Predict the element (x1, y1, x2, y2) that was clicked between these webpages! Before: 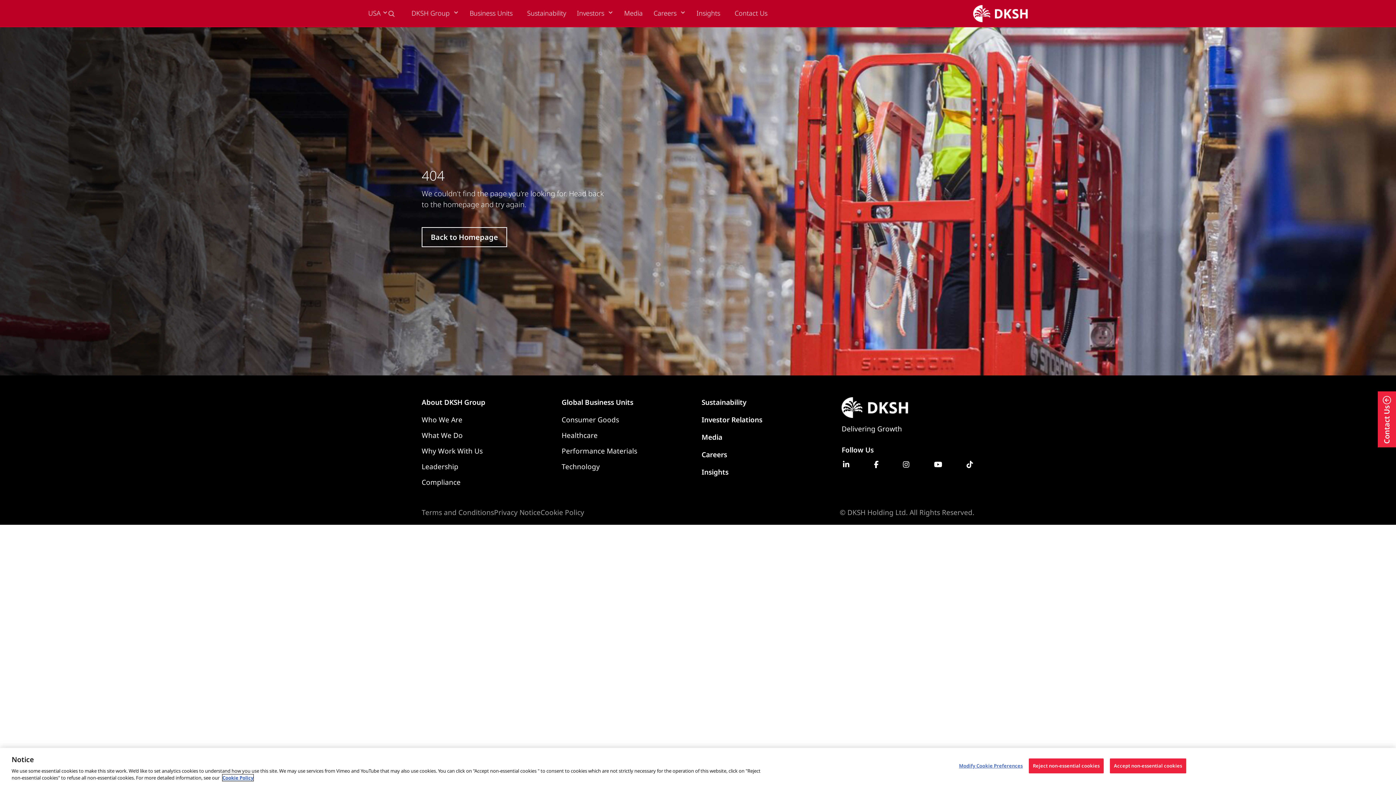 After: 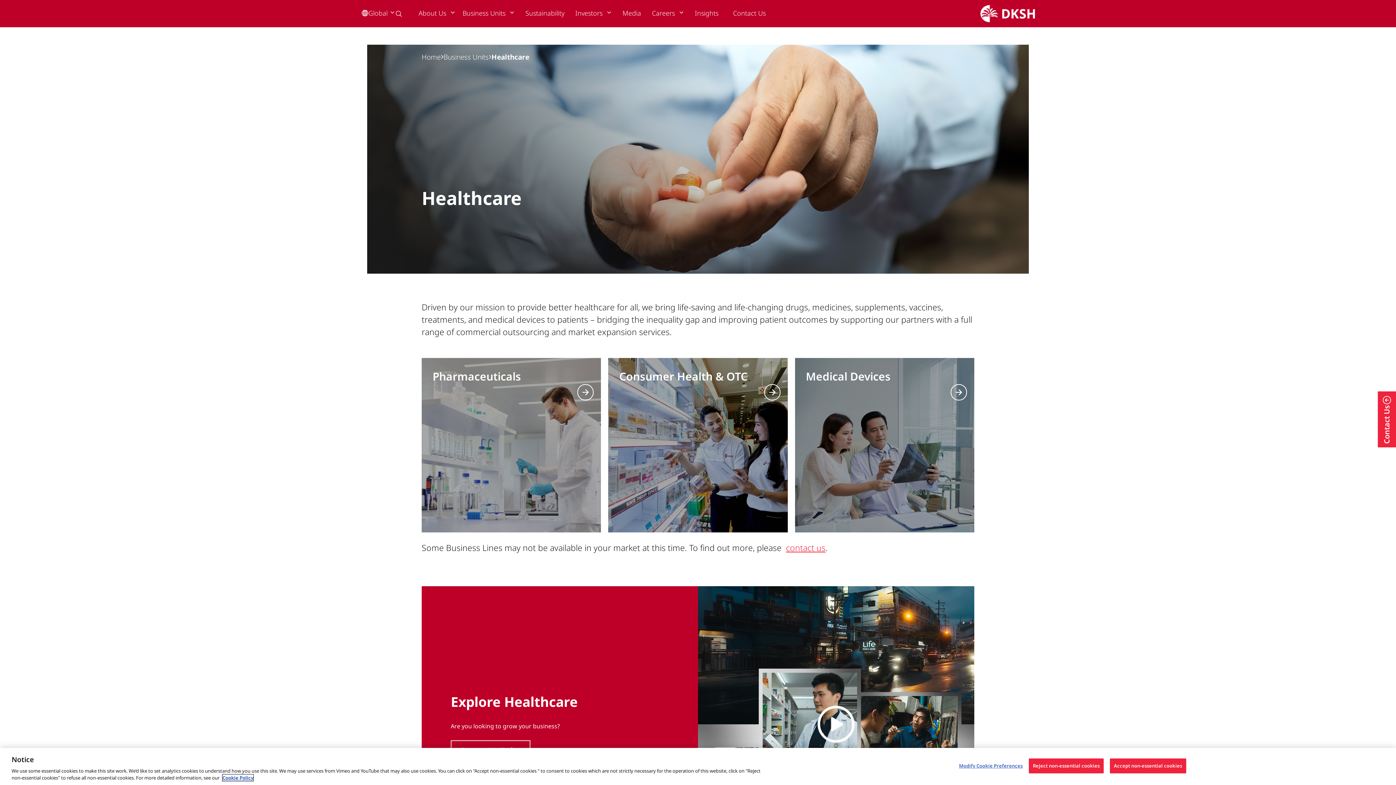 Action: bbox: (561, 430, 701, 440) label: Healthcare